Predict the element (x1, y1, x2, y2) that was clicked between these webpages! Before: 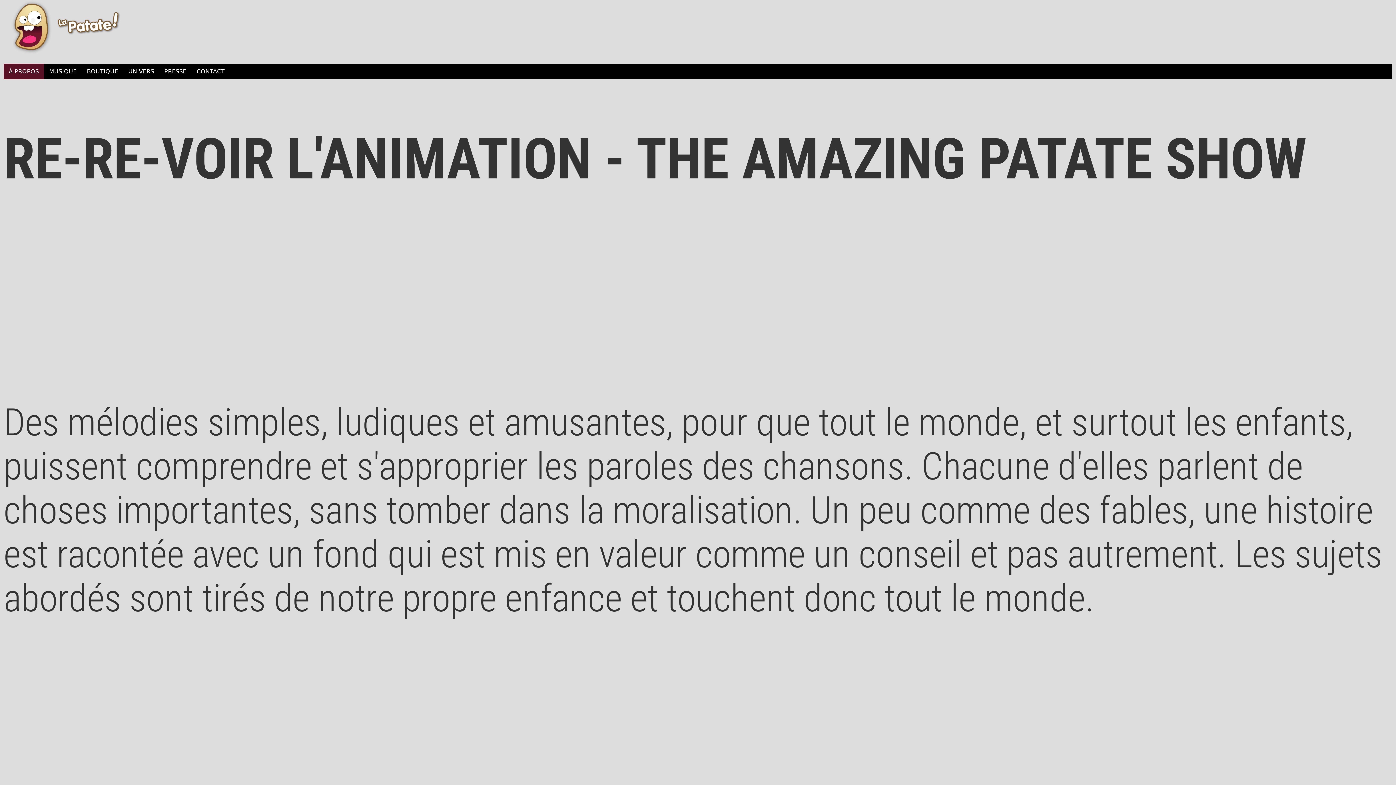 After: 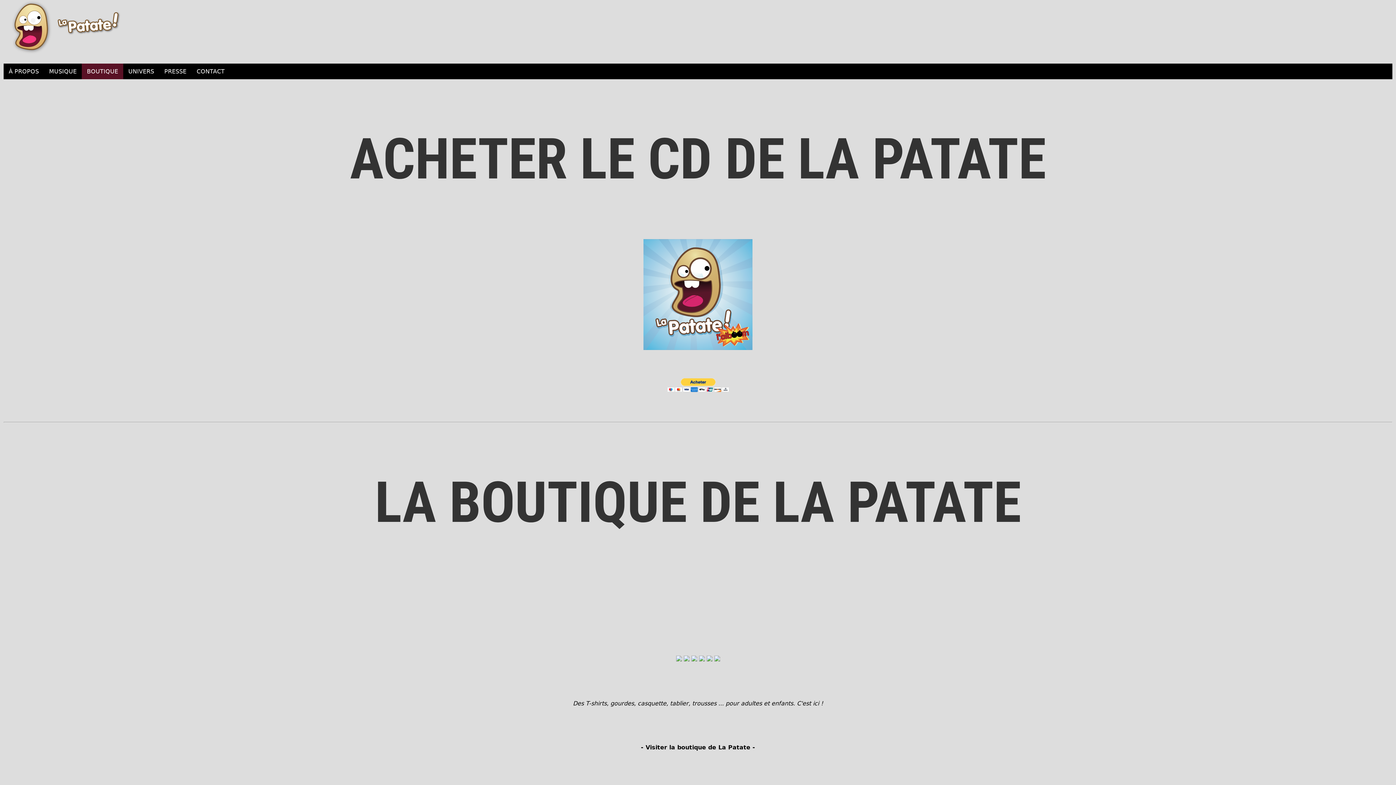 Action: label: BOUTIQUE bbox: (81, 63, 123, 79)